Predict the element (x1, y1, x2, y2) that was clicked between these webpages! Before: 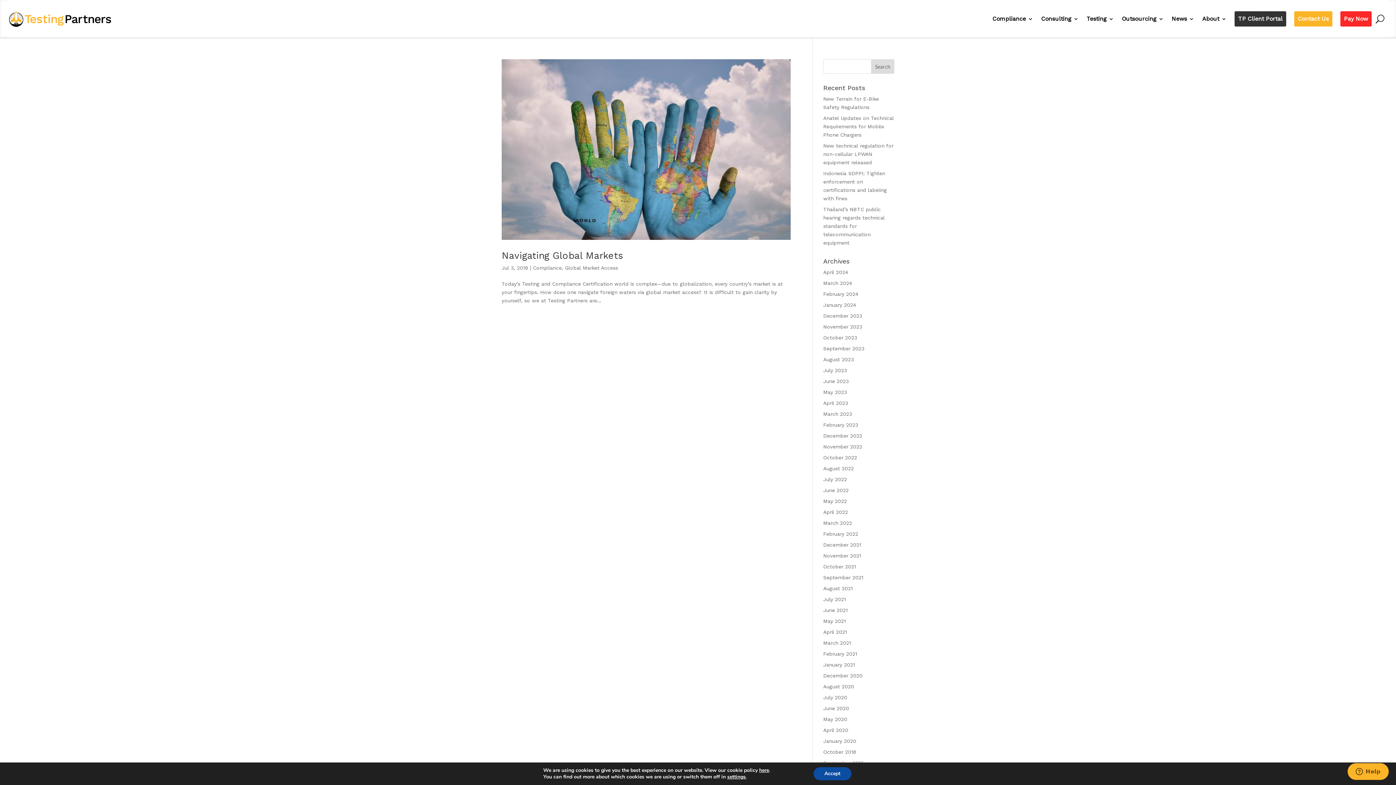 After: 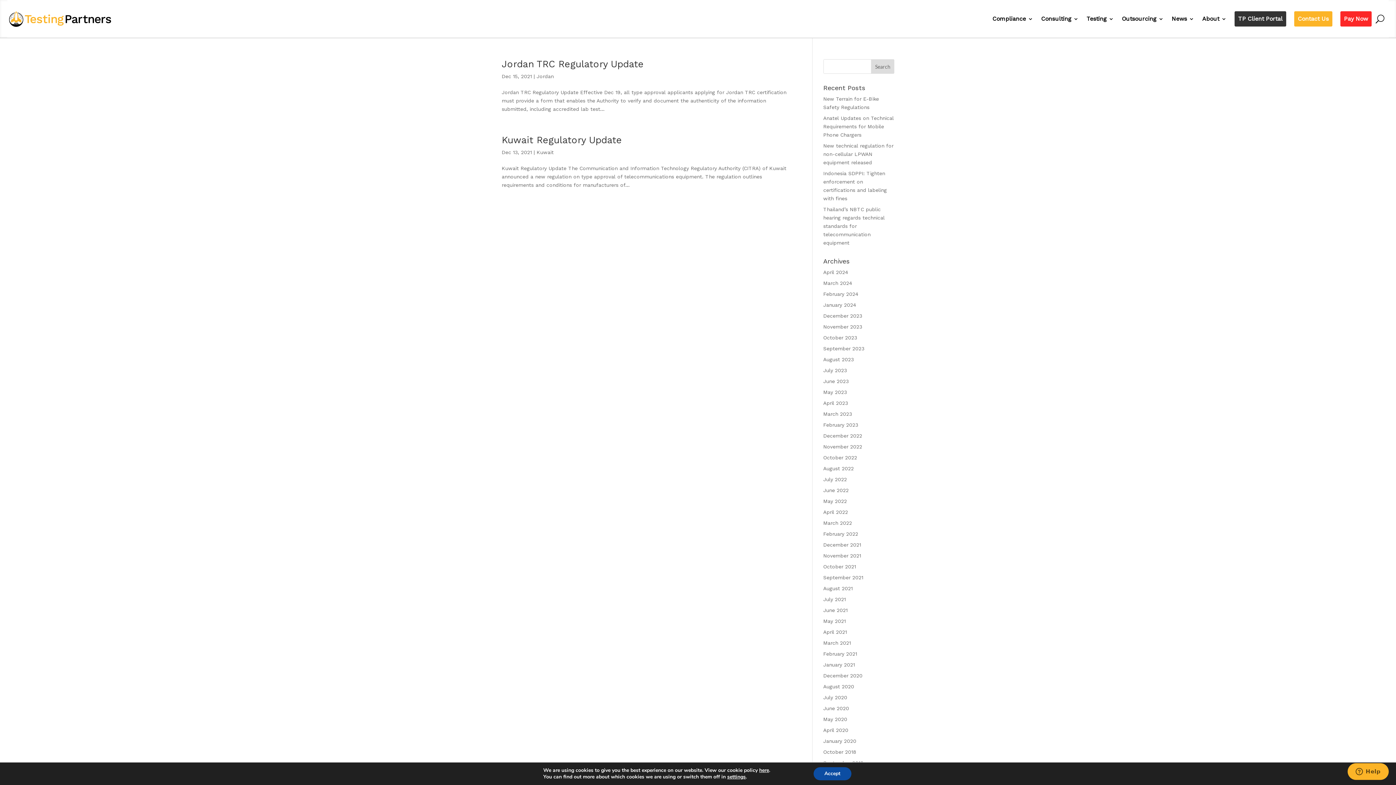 Action: bbox: (823, 542, 861, 548) label: December 2021